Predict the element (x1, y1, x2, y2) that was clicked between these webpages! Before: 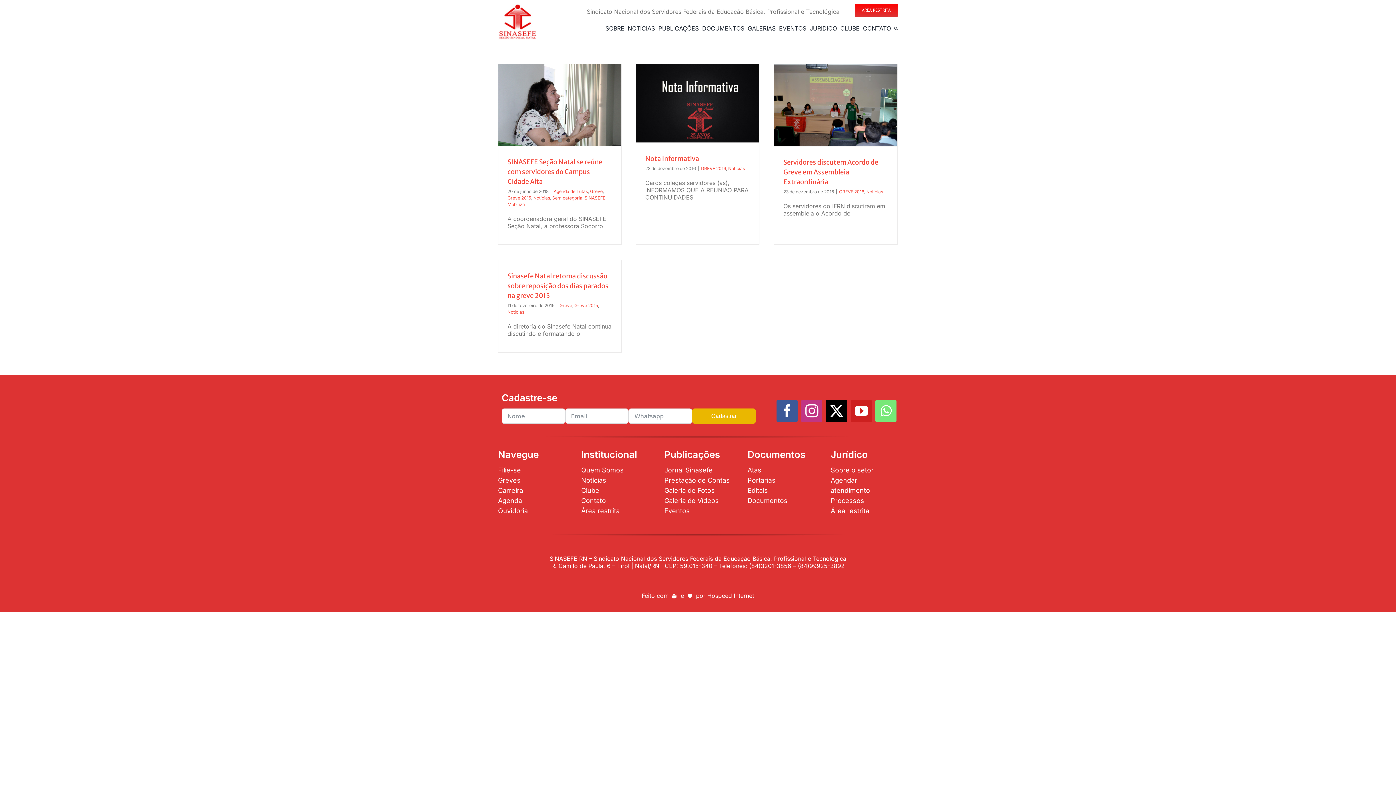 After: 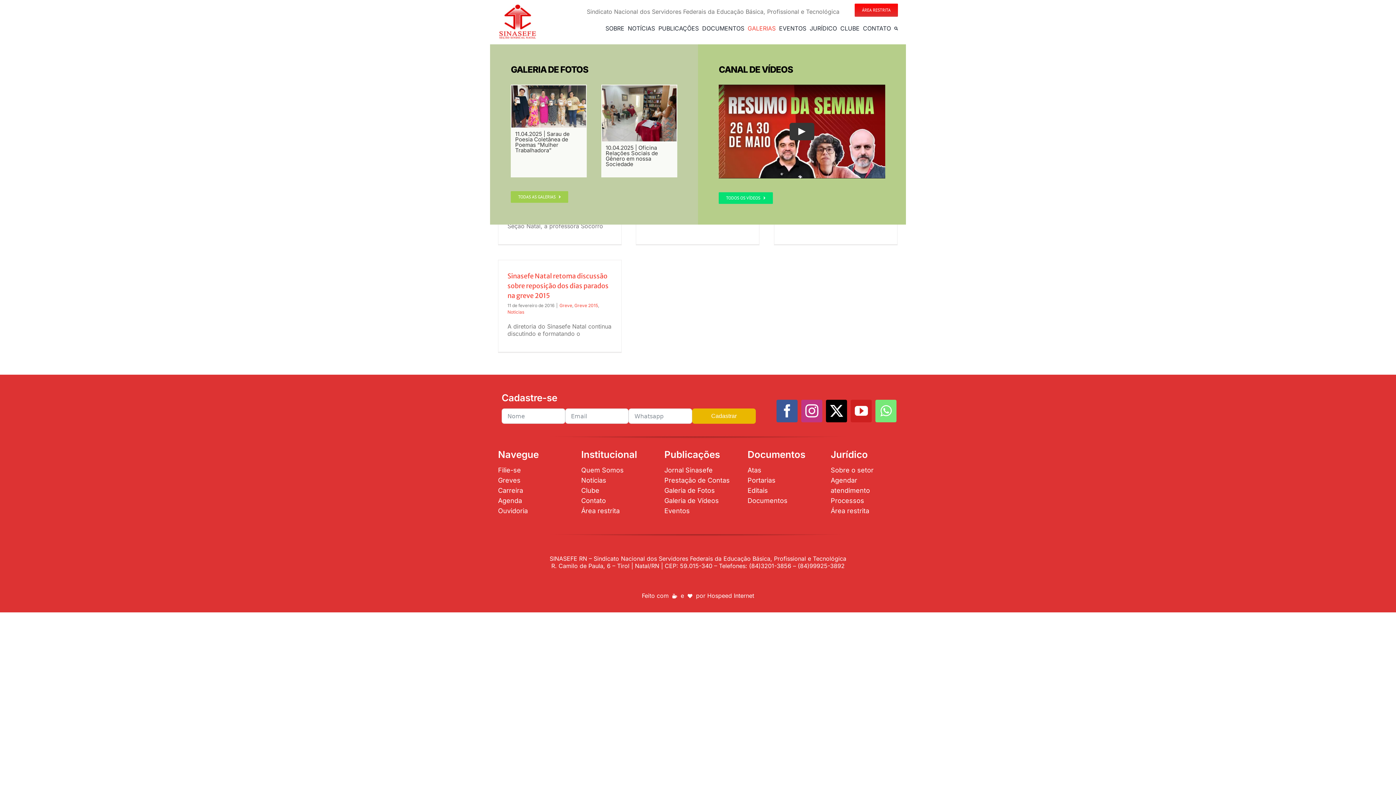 Action: label: GALERIAS bbox: (747, 16, 775, 40)